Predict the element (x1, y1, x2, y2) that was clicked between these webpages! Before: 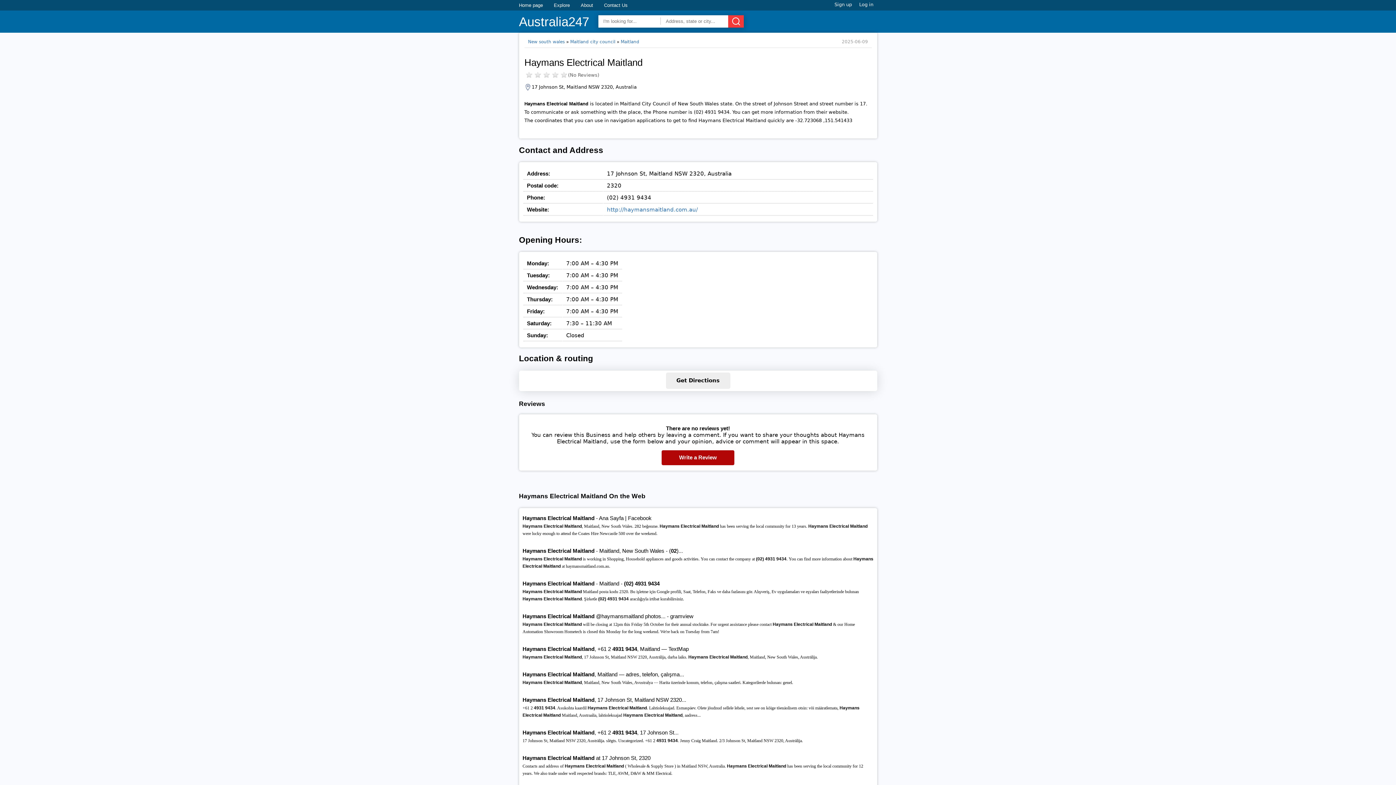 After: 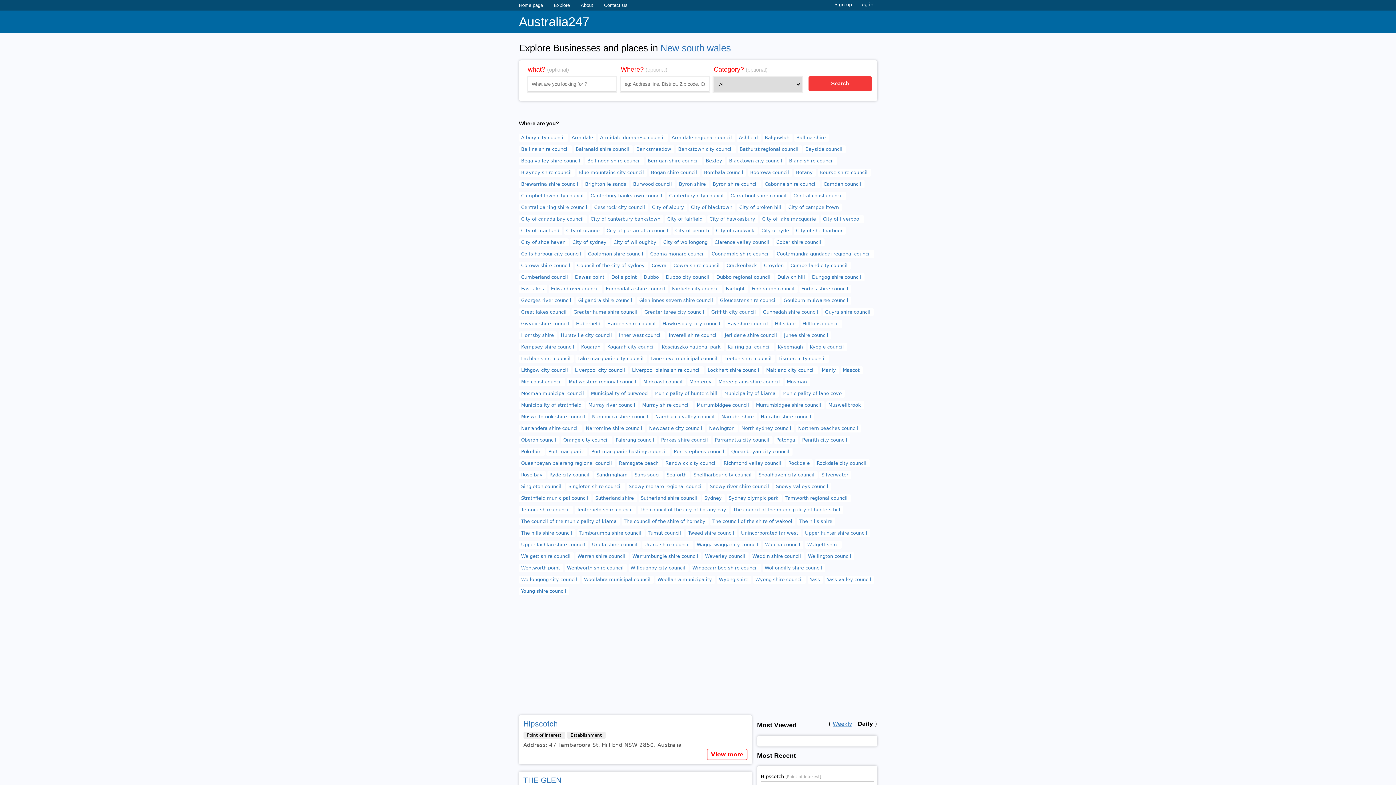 Action: bbox: (528, 39, 564, 44) label: New south wales